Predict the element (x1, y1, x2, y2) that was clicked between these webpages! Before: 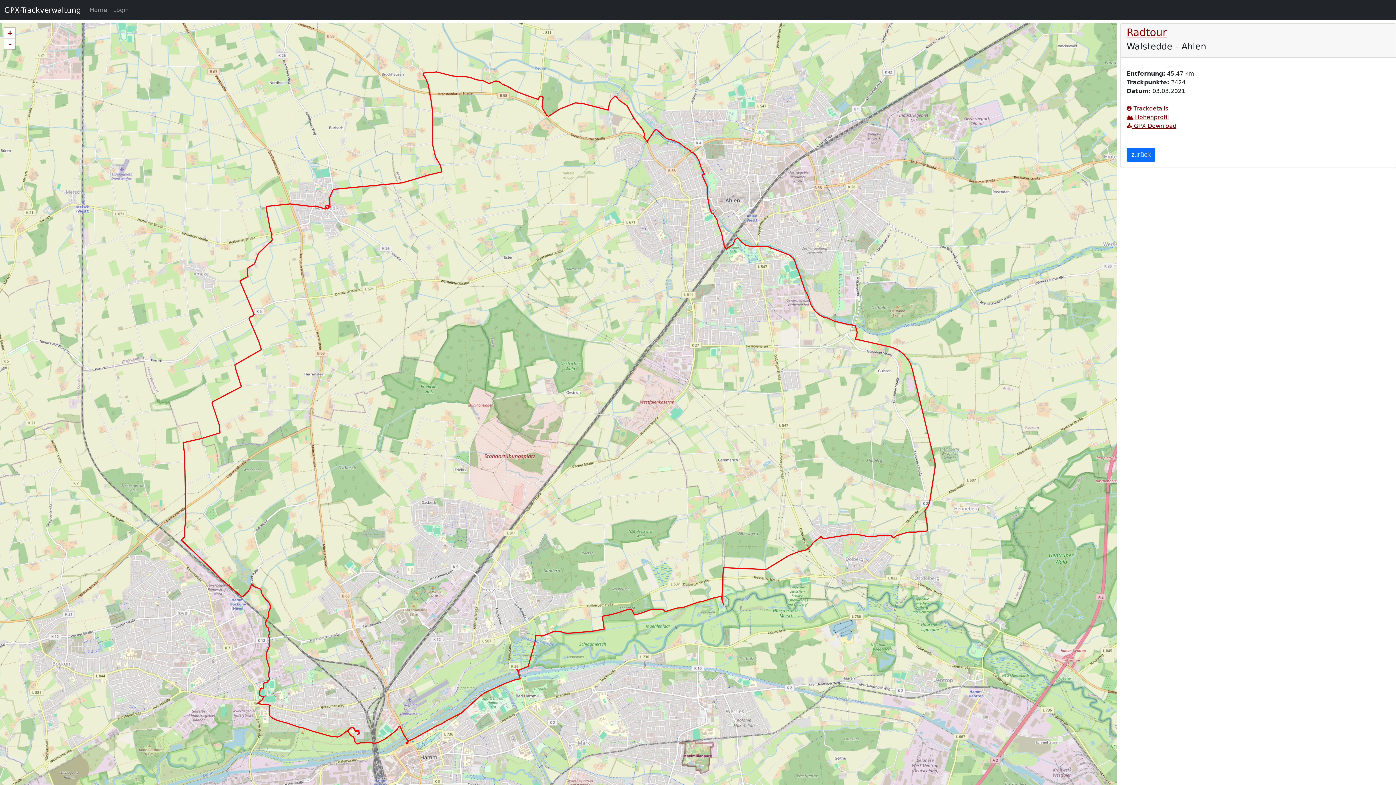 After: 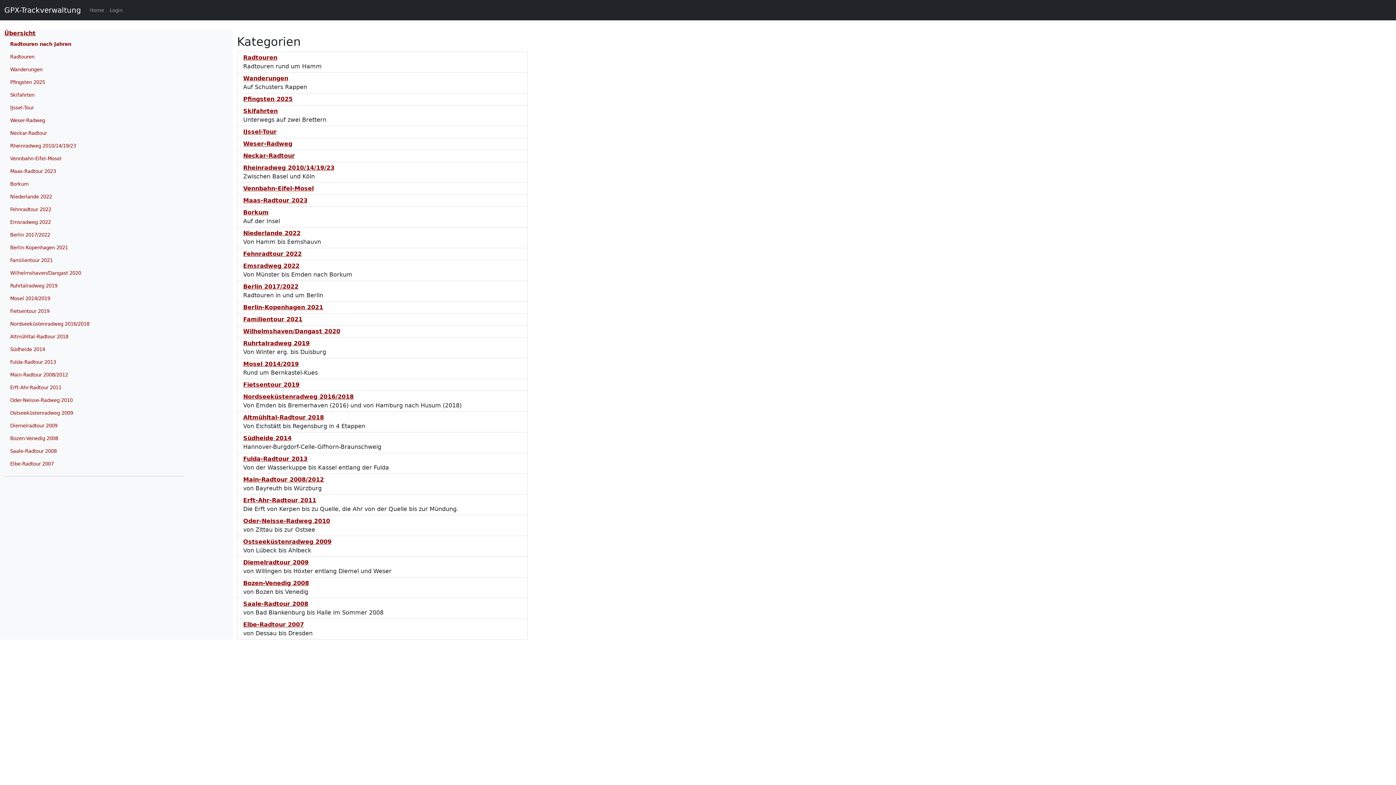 Action: bbox: (4, 2, 81, 17) label: GPX-Trackverwaltung